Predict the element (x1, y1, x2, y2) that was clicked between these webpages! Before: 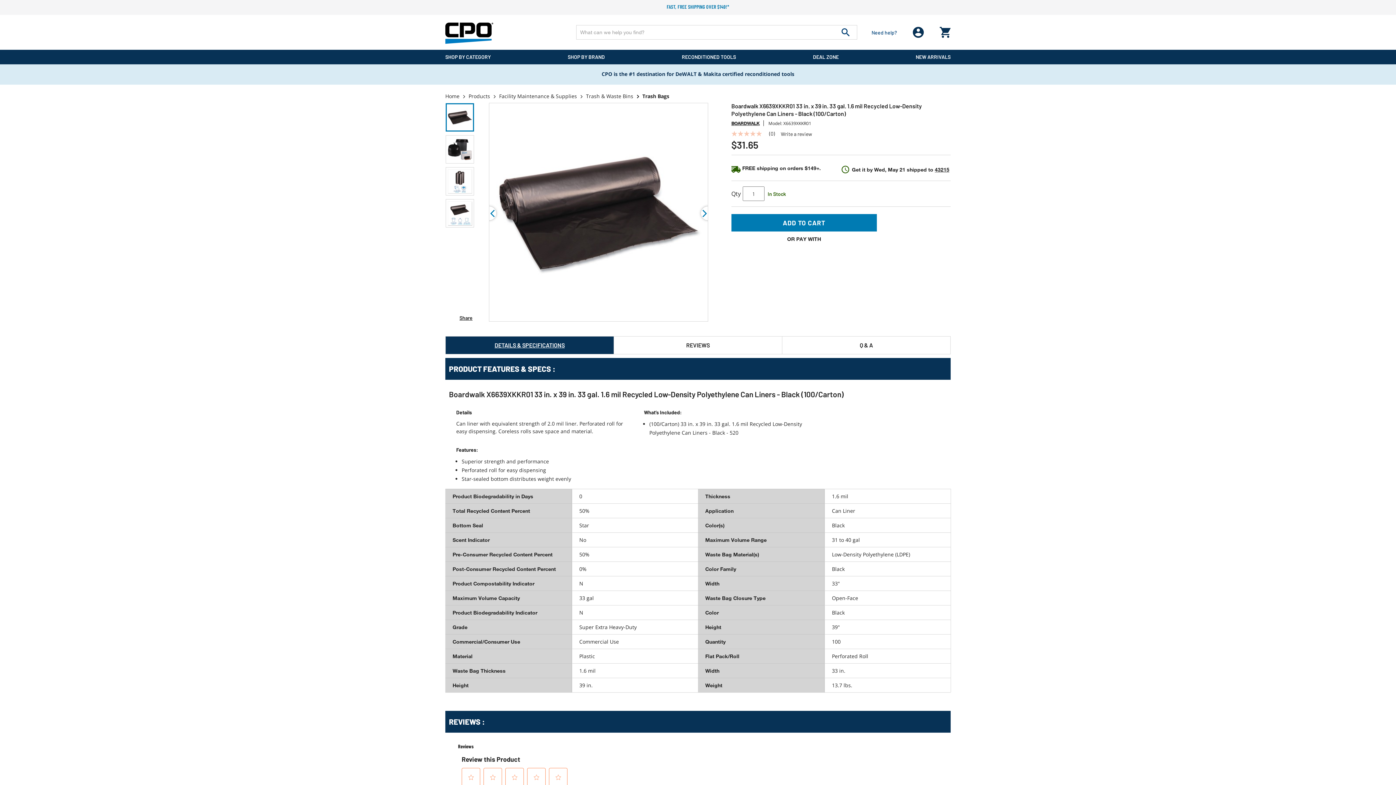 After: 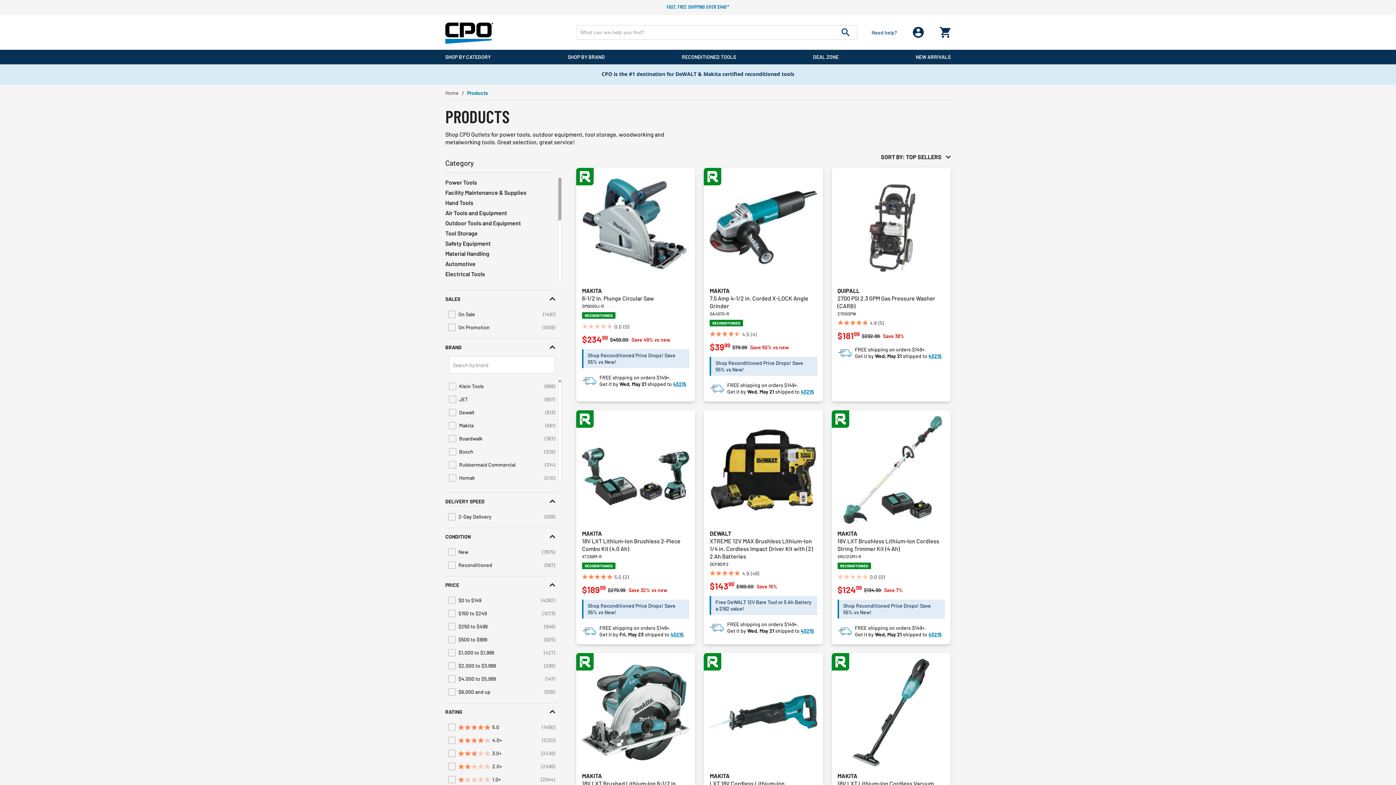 Action: bbox: (445, 49, 490, 64) label: SHOP BY CATEGORY